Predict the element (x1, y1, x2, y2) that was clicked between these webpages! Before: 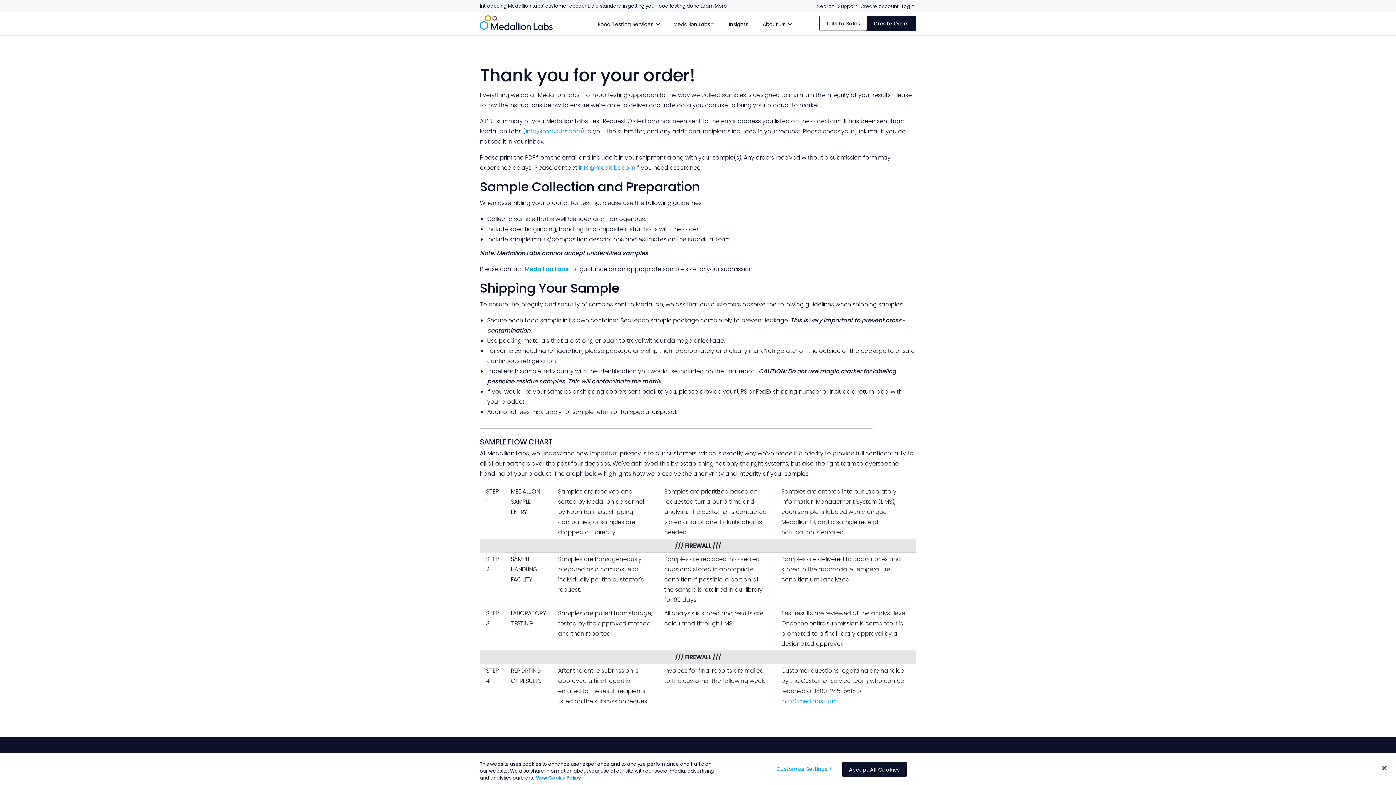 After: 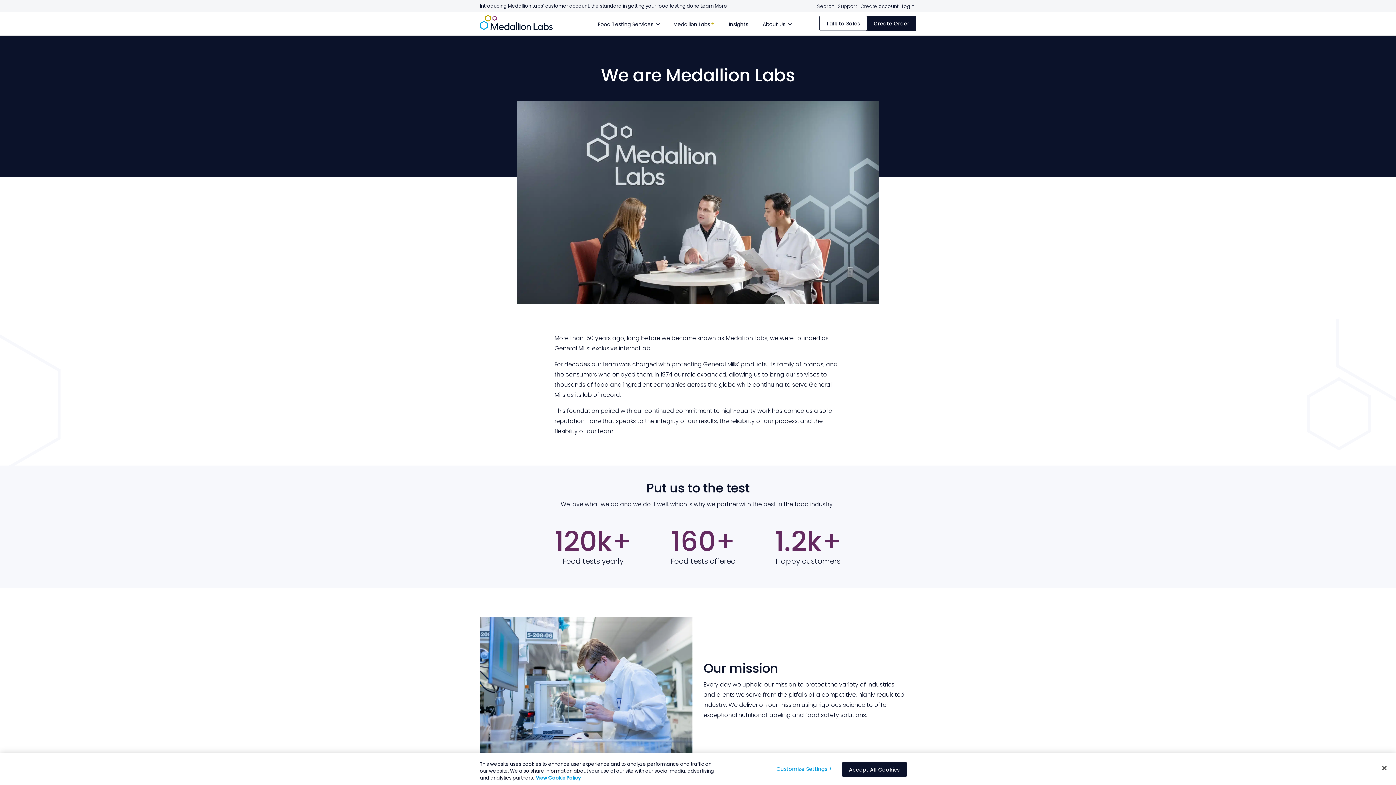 Action: bbox: (755, 11, 798, 34) label: About Us